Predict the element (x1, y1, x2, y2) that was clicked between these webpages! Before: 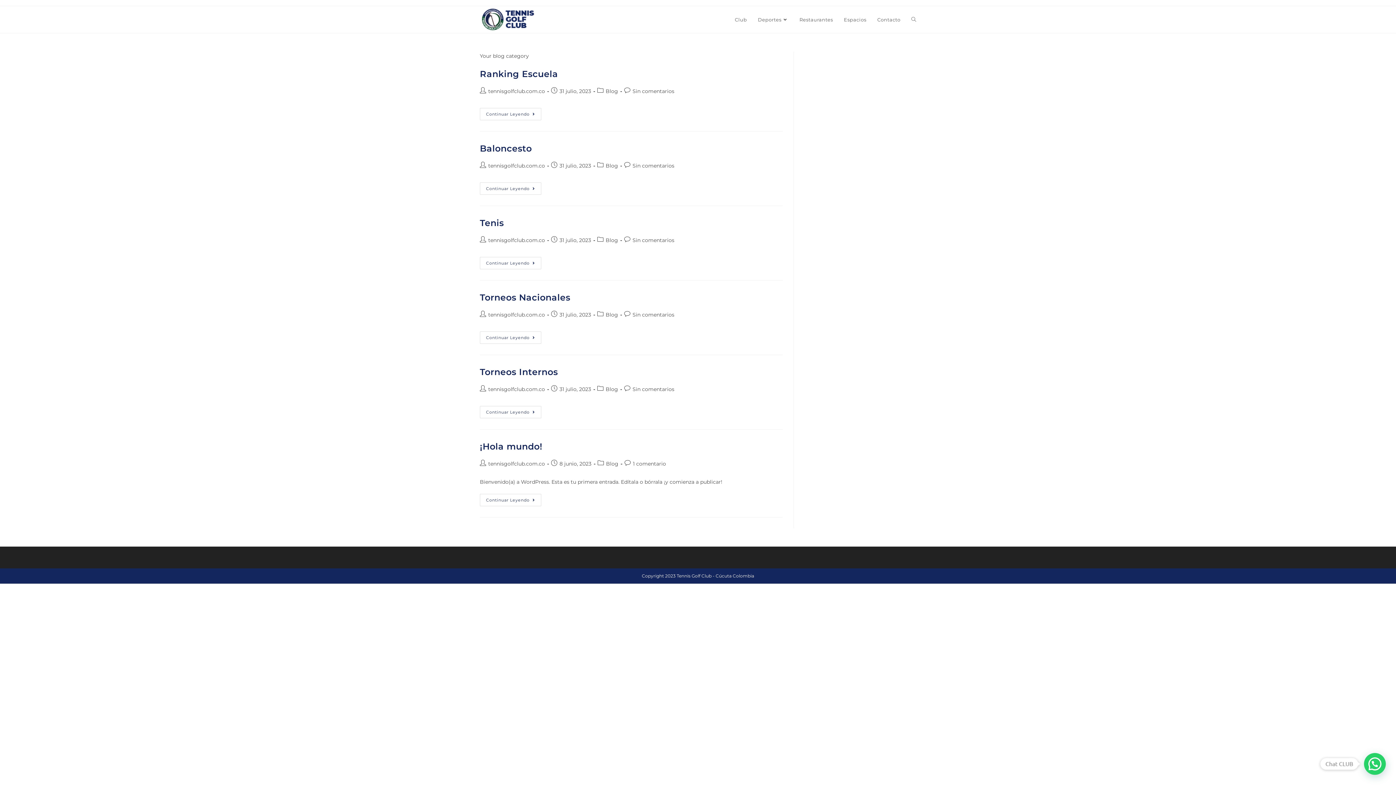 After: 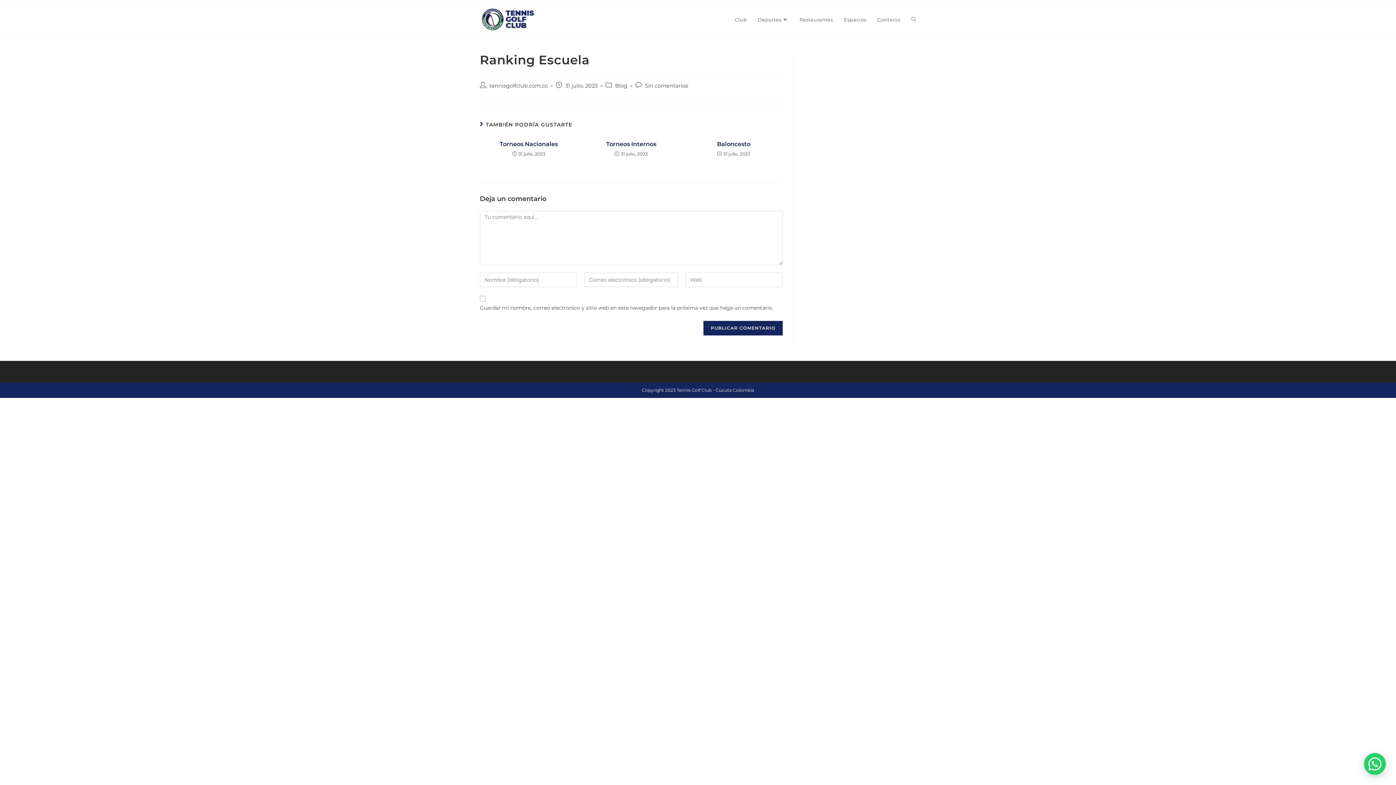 Action: label: Sin comentarios bbox: (632, 88, 674, 94)